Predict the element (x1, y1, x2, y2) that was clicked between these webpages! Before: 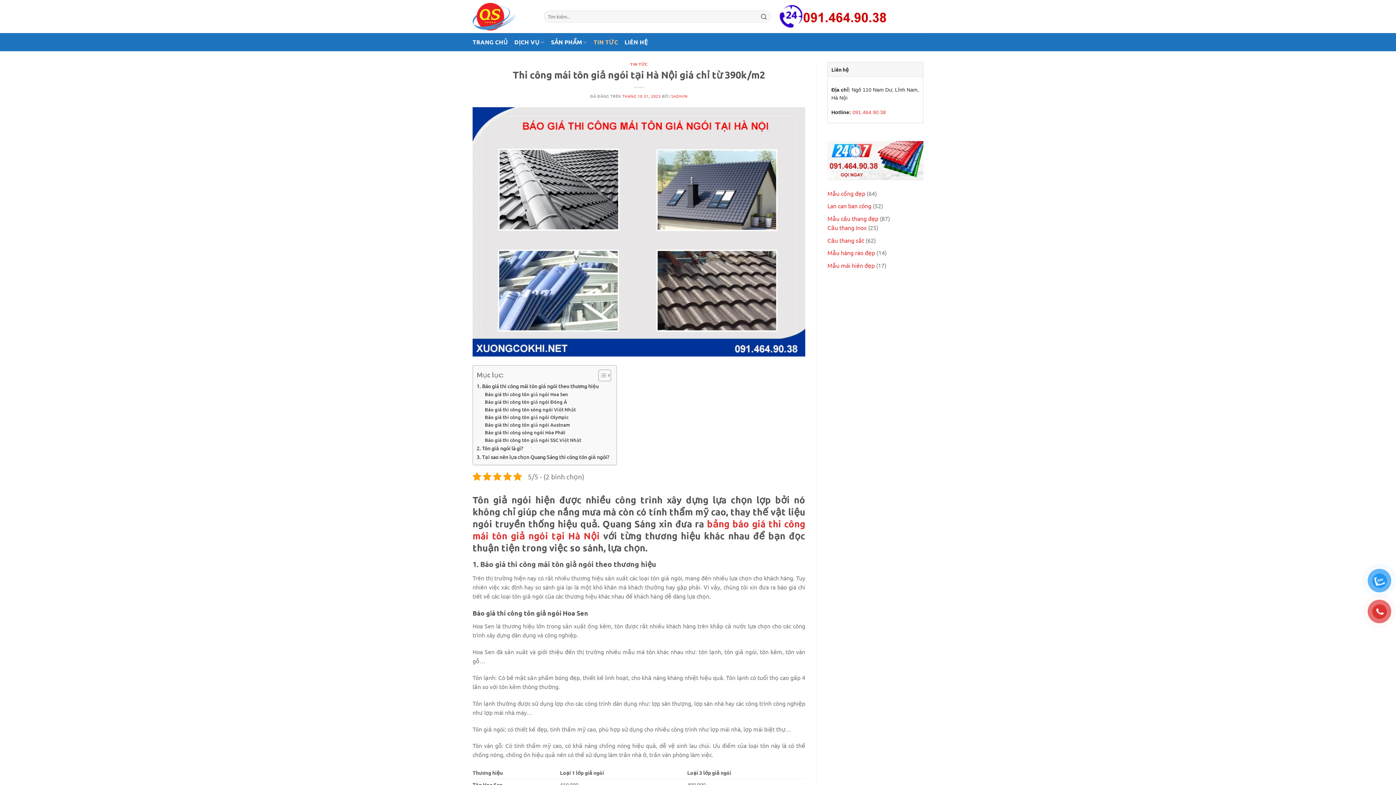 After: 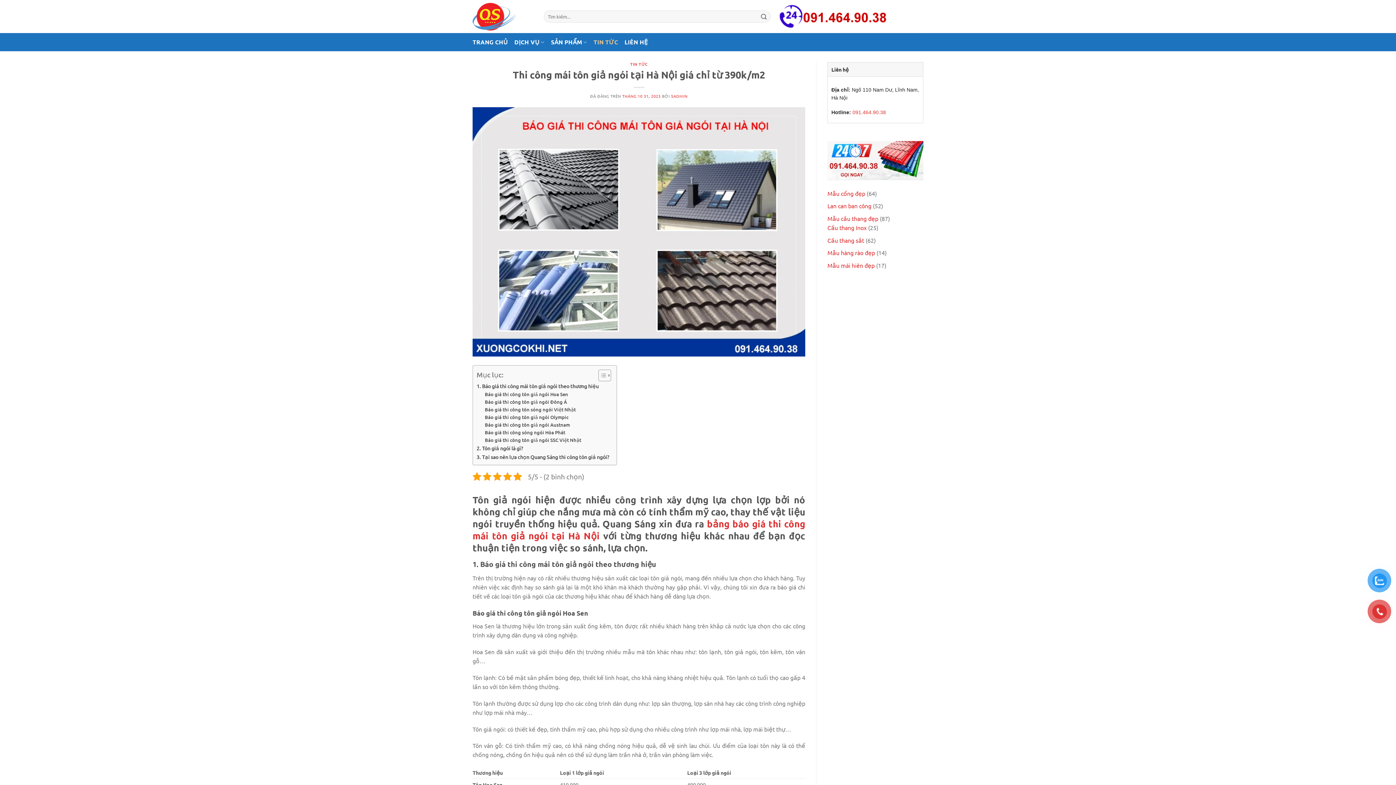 Action: bbox: (827, 141, 923, 180)